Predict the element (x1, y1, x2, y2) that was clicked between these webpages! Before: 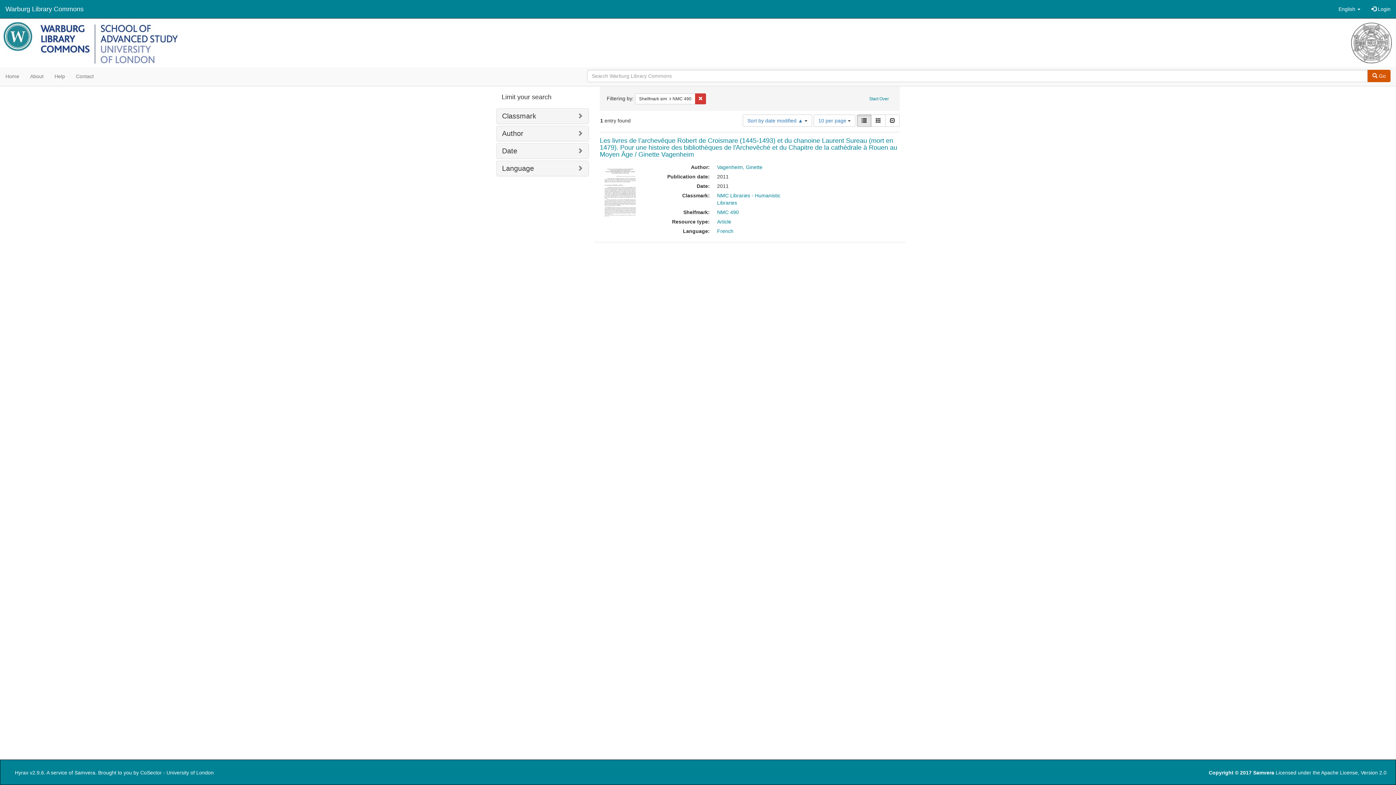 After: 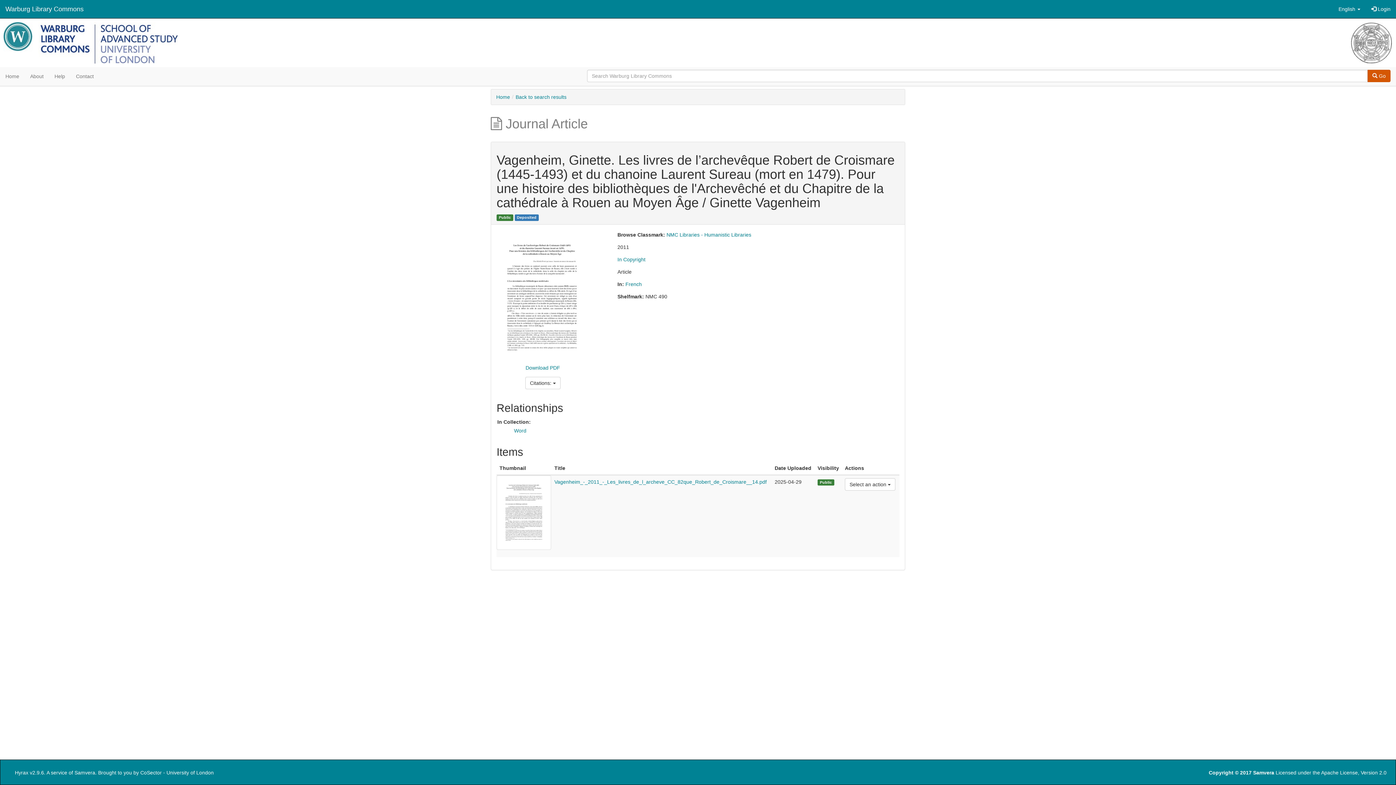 Action: label: Les livres de l’archevêque Robert de Croismare (1445-1493) et du chanoine Laurent Sureau (mort en 1479). Pour une histoire des bibliothèques de l'Archevêché et du Chapitre de la cathédrale à Rouen au Moyen Âge / Ginette Vagenheim bbox: (600, 137, 897, 158)